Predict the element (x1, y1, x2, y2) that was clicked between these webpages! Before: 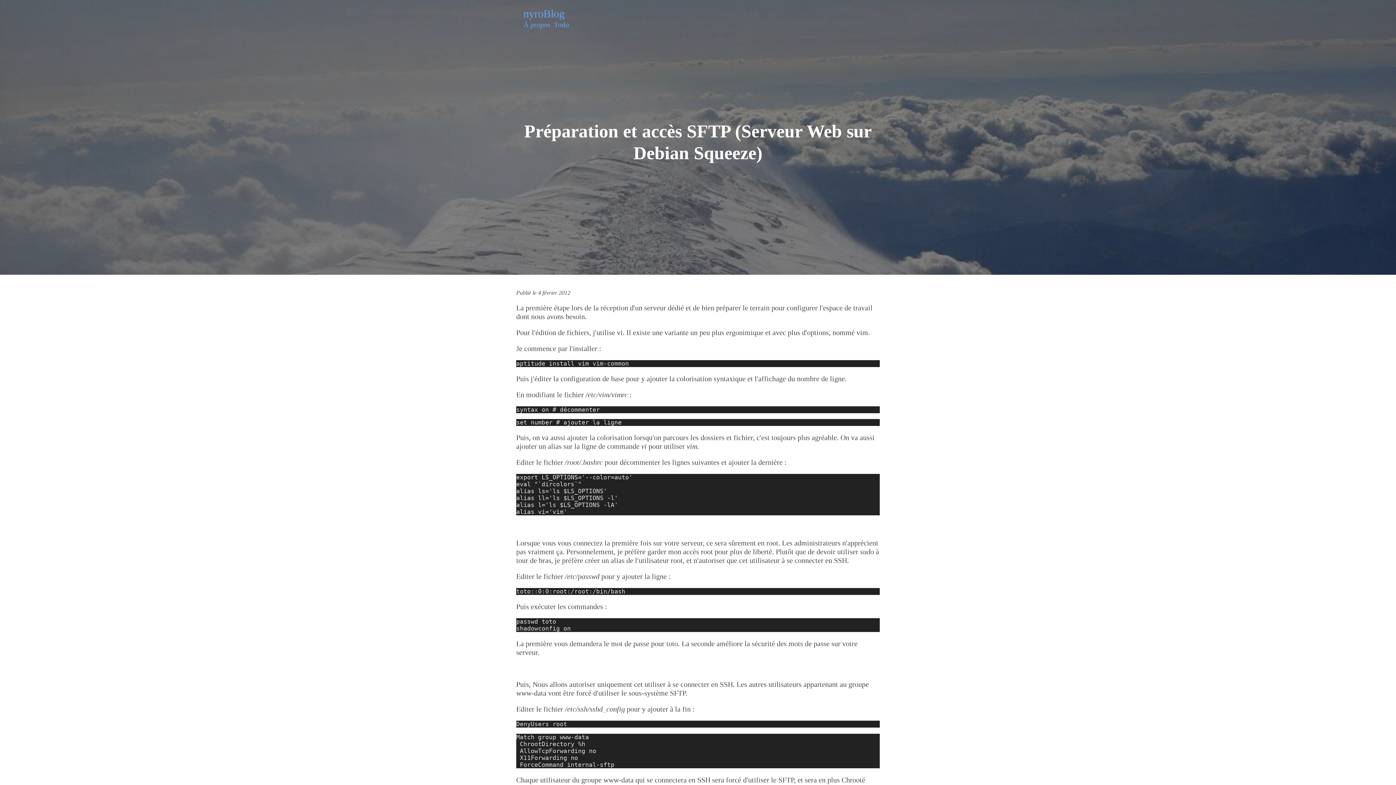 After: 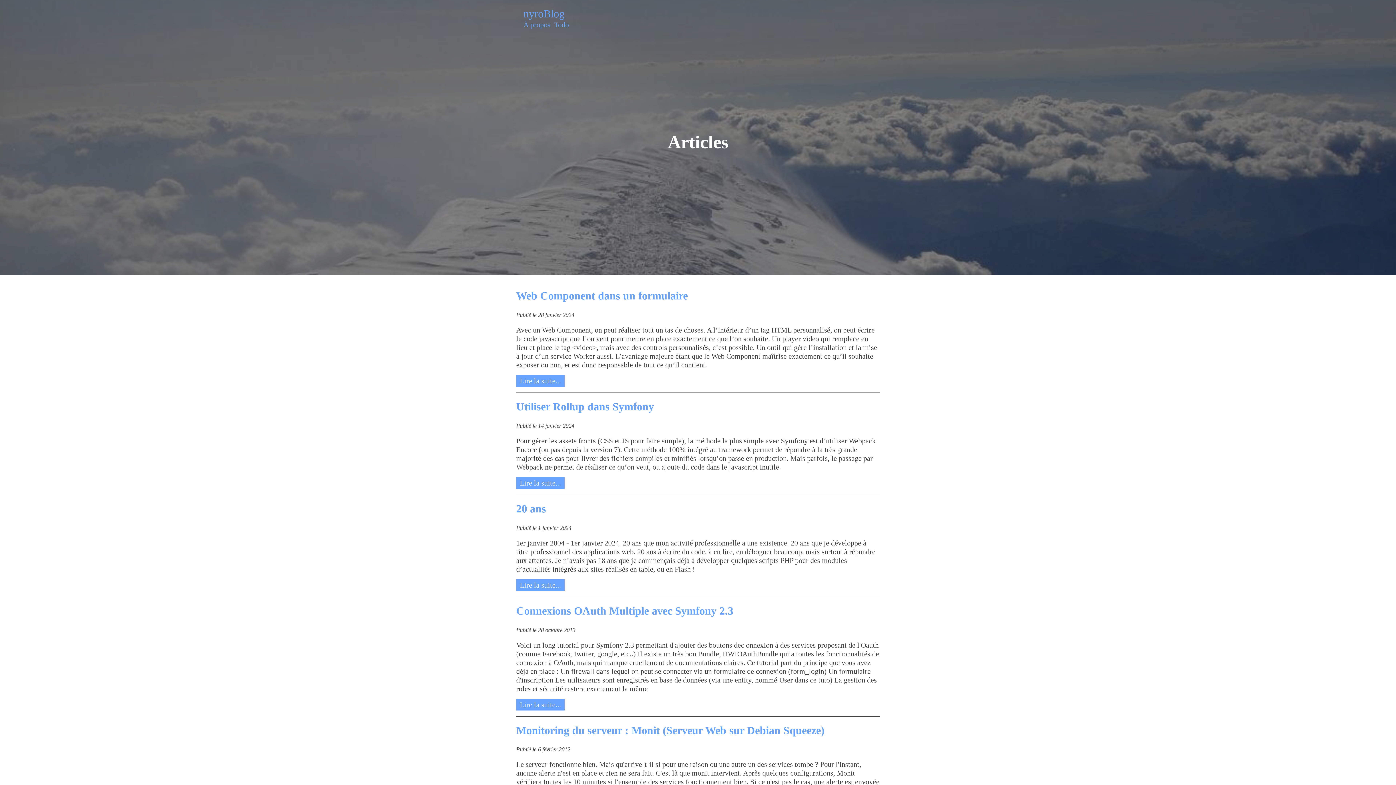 Action: label: nyroBlog bbox: (523, 7, 564, 19)